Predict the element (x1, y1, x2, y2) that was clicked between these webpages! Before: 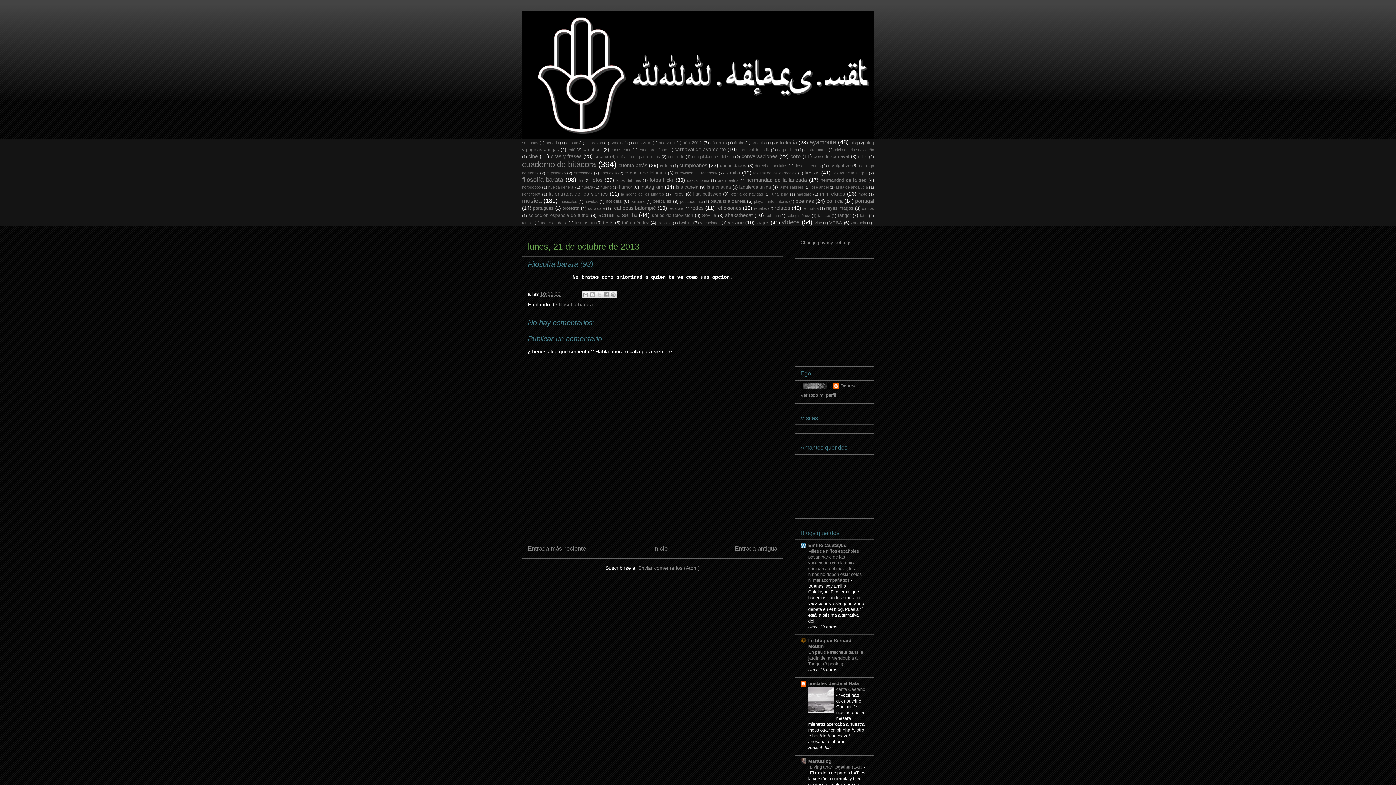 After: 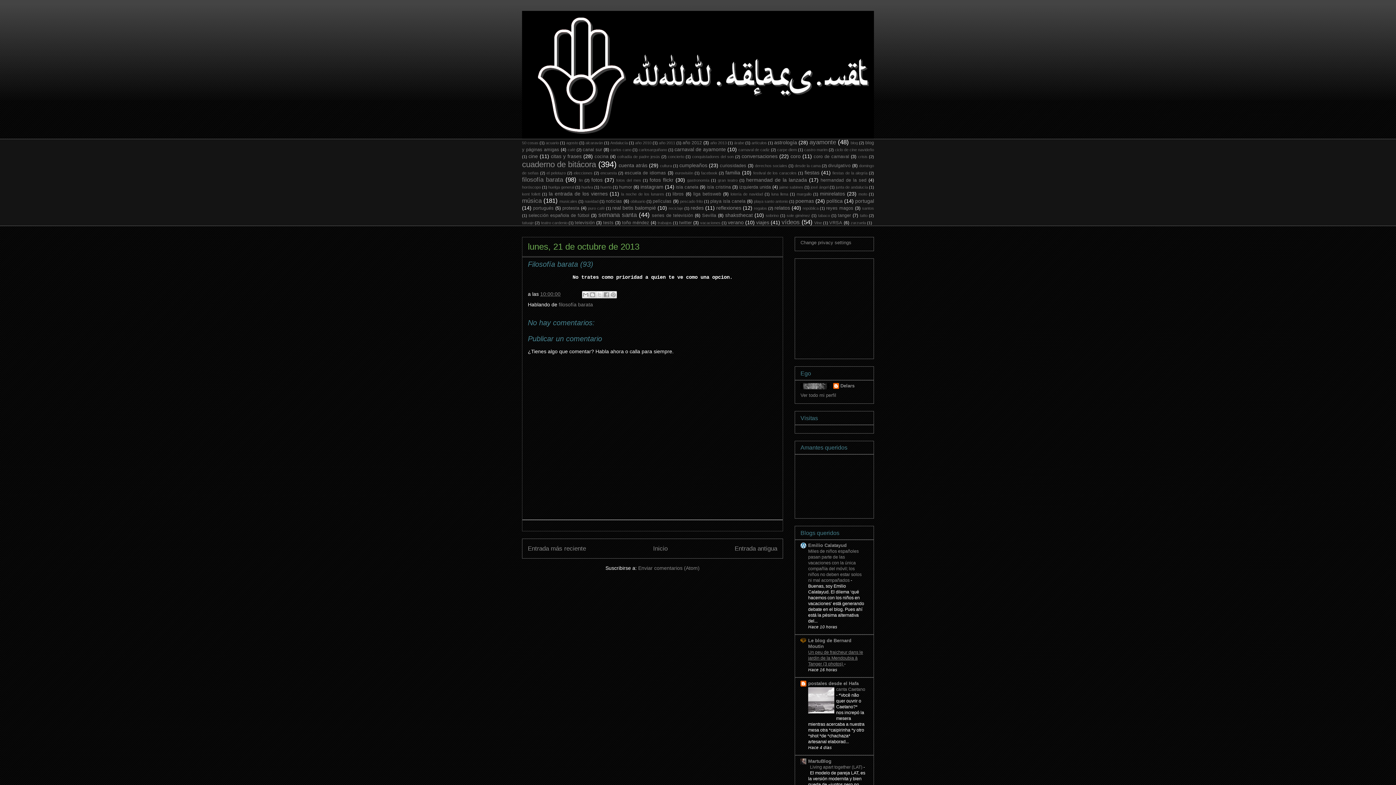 Action: bbox: (808, 650, 863, 667) label: Un peu de fraicheur dans le jardin de la Mendoubia à Tanger (3 photos) 